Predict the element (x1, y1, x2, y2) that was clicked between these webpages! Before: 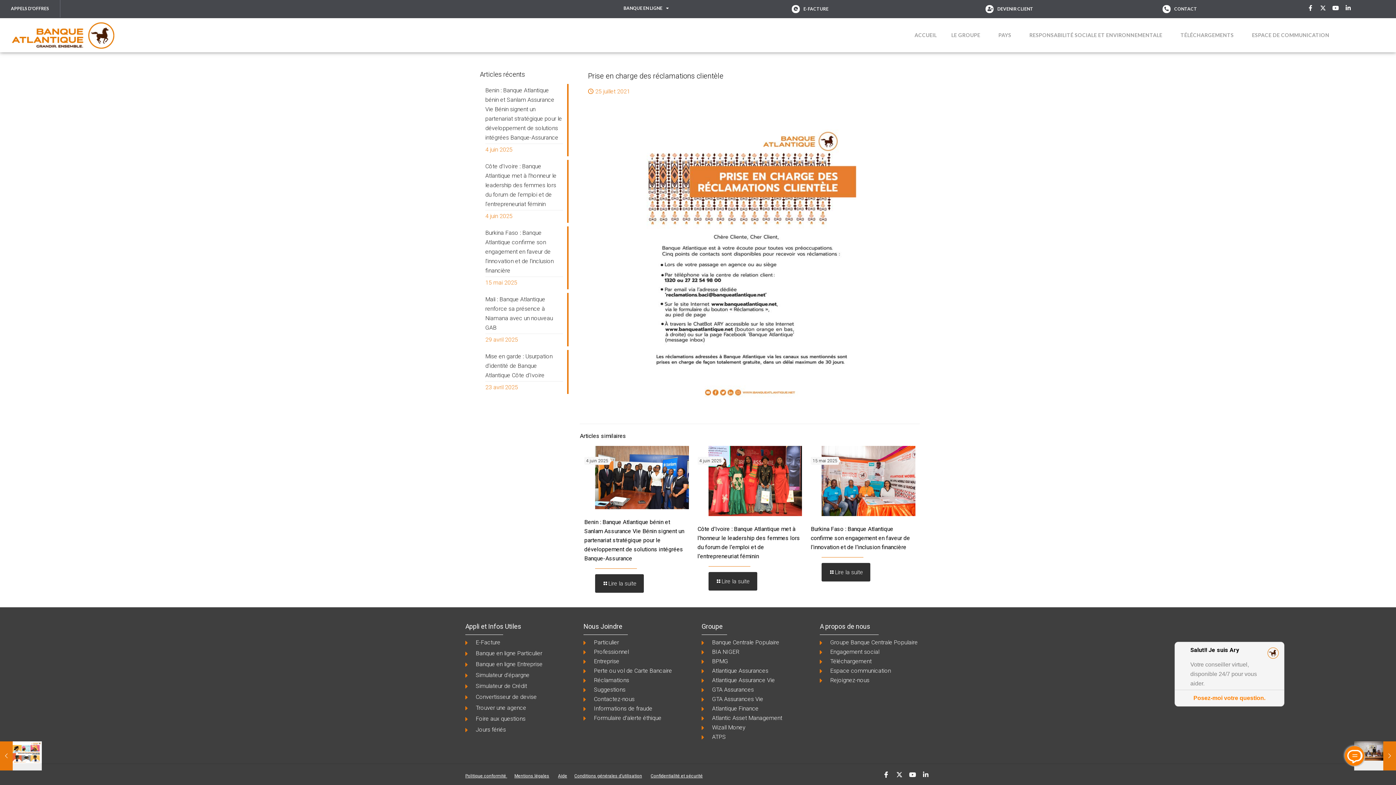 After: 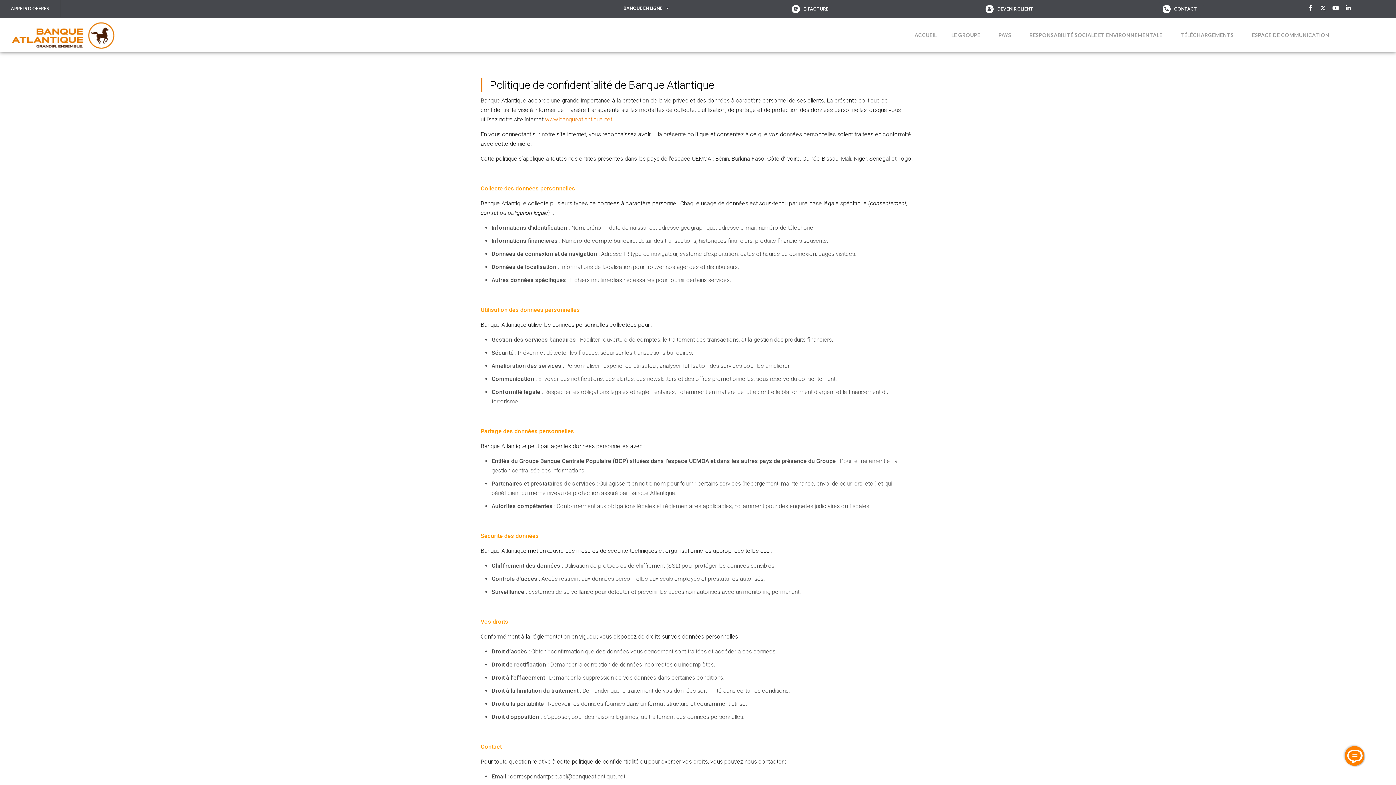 Action: bbox: (650, 773, 702, 778) label: Confidentialité et sécurité